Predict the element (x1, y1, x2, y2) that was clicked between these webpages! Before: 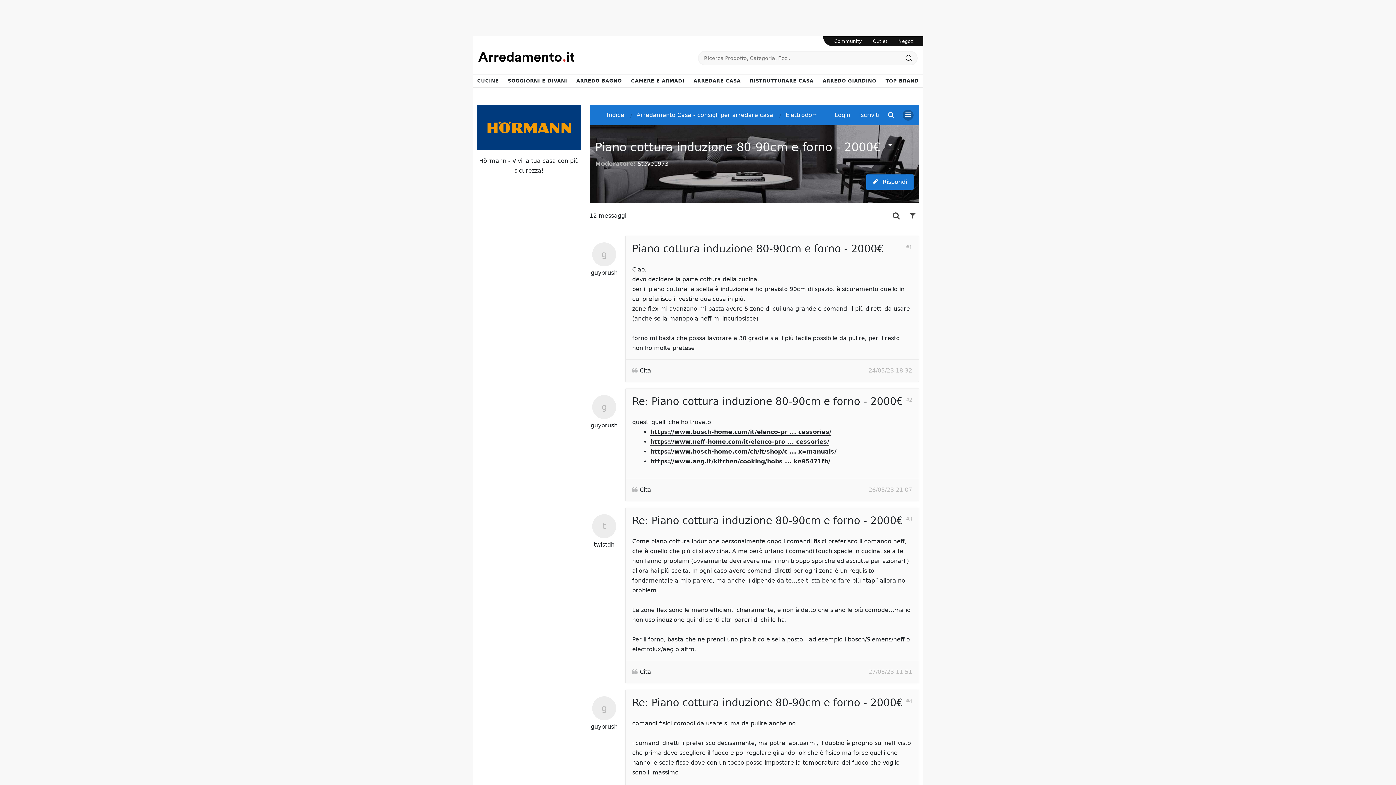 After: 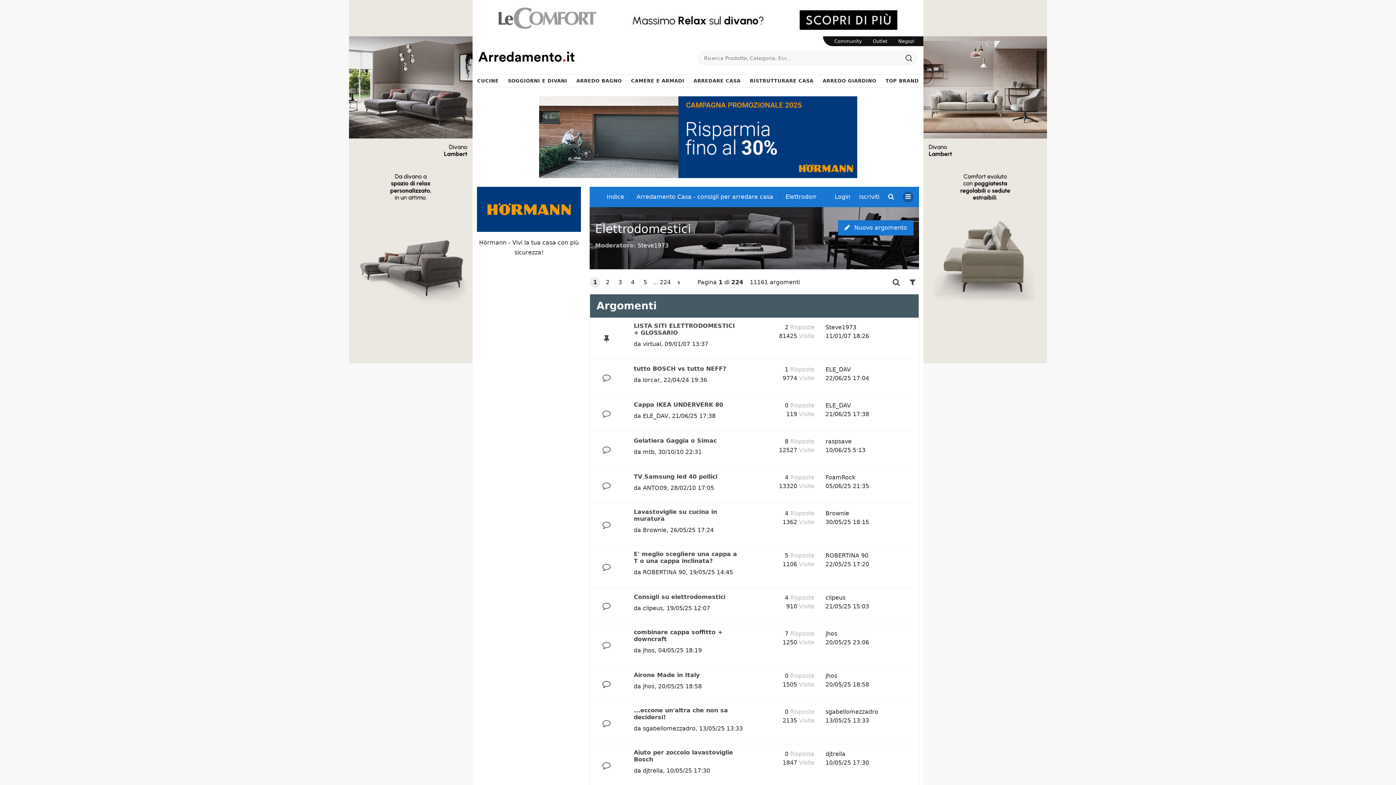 Action: label: Elettrodomestici bbox: (785, 111, 833, 118)